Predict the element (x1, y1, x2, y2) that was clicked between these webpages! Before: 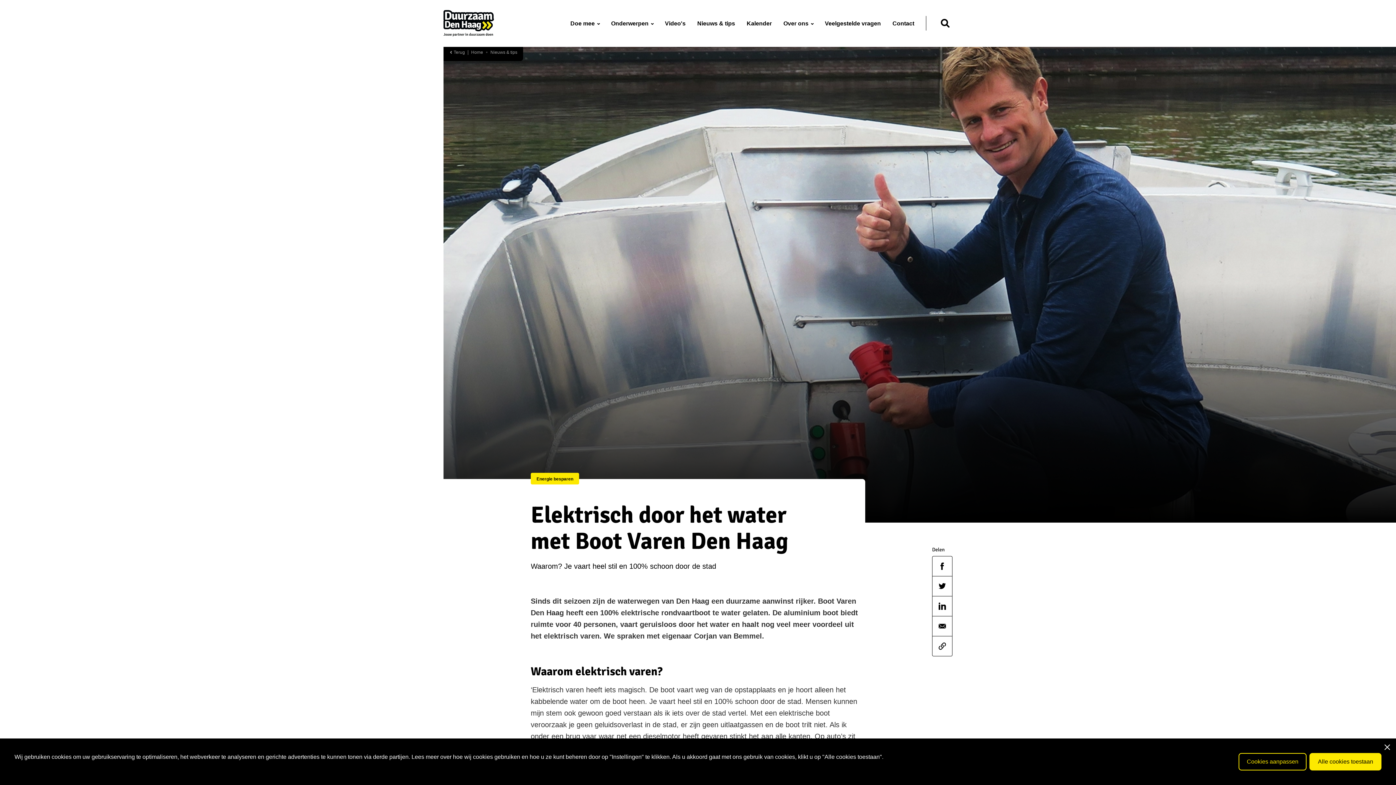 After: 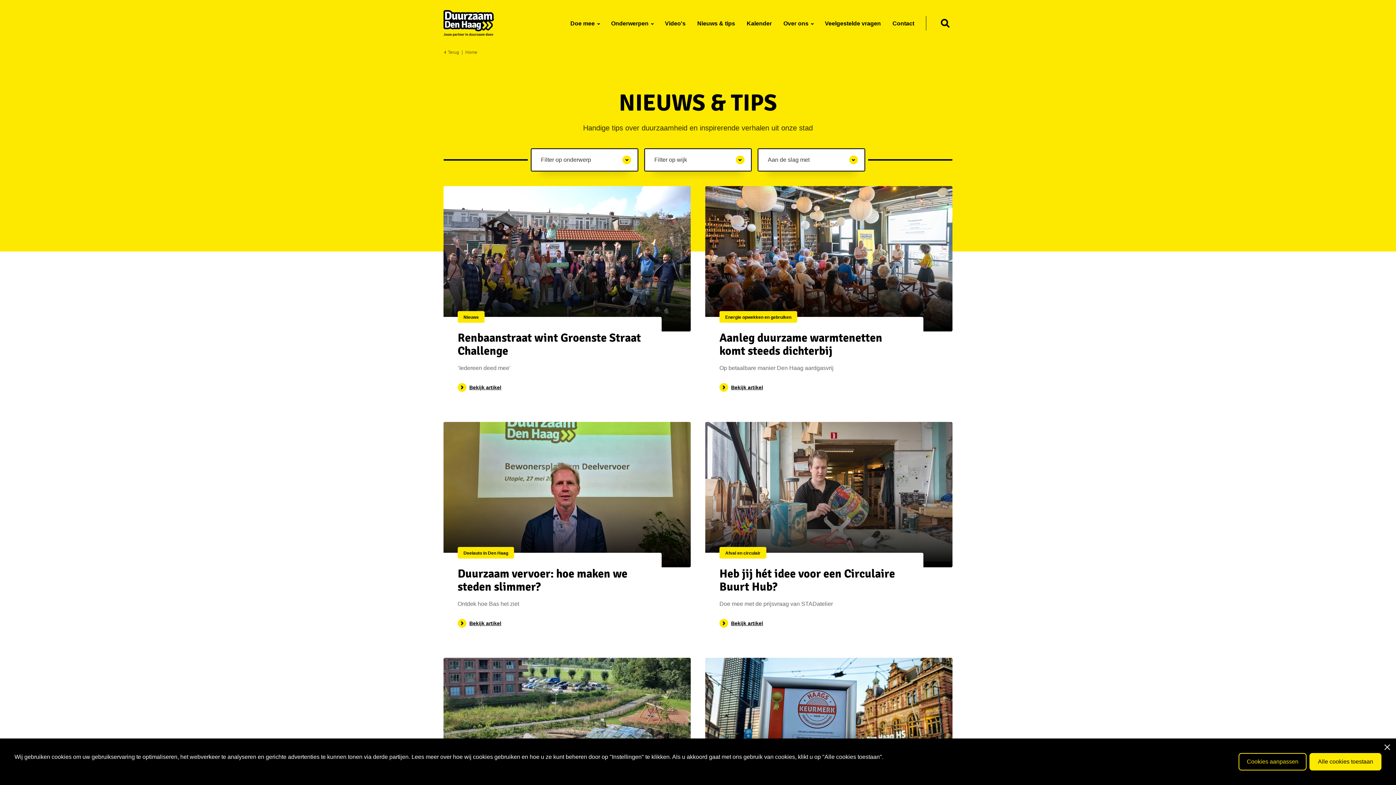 Action: label:  Terug bbox: (449, 50, 468, 54)